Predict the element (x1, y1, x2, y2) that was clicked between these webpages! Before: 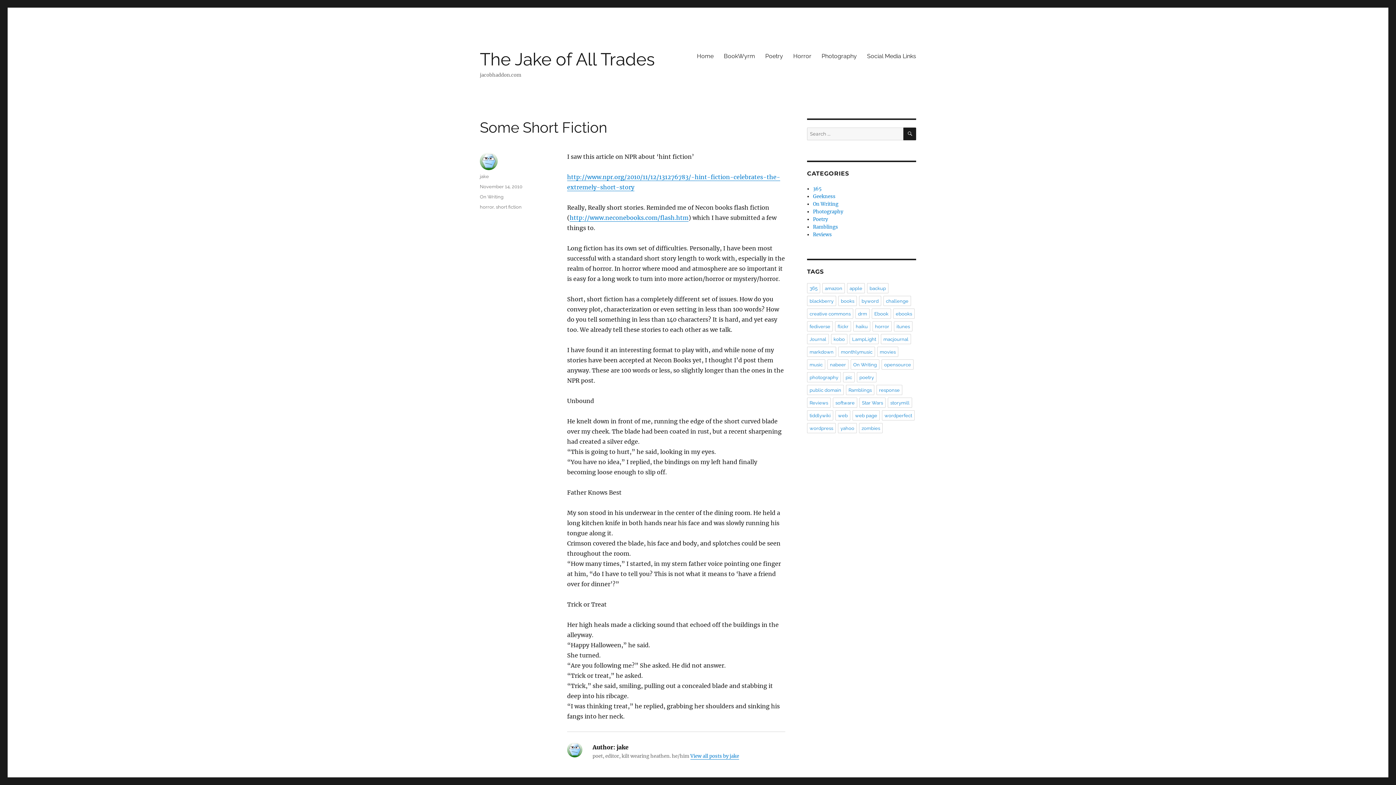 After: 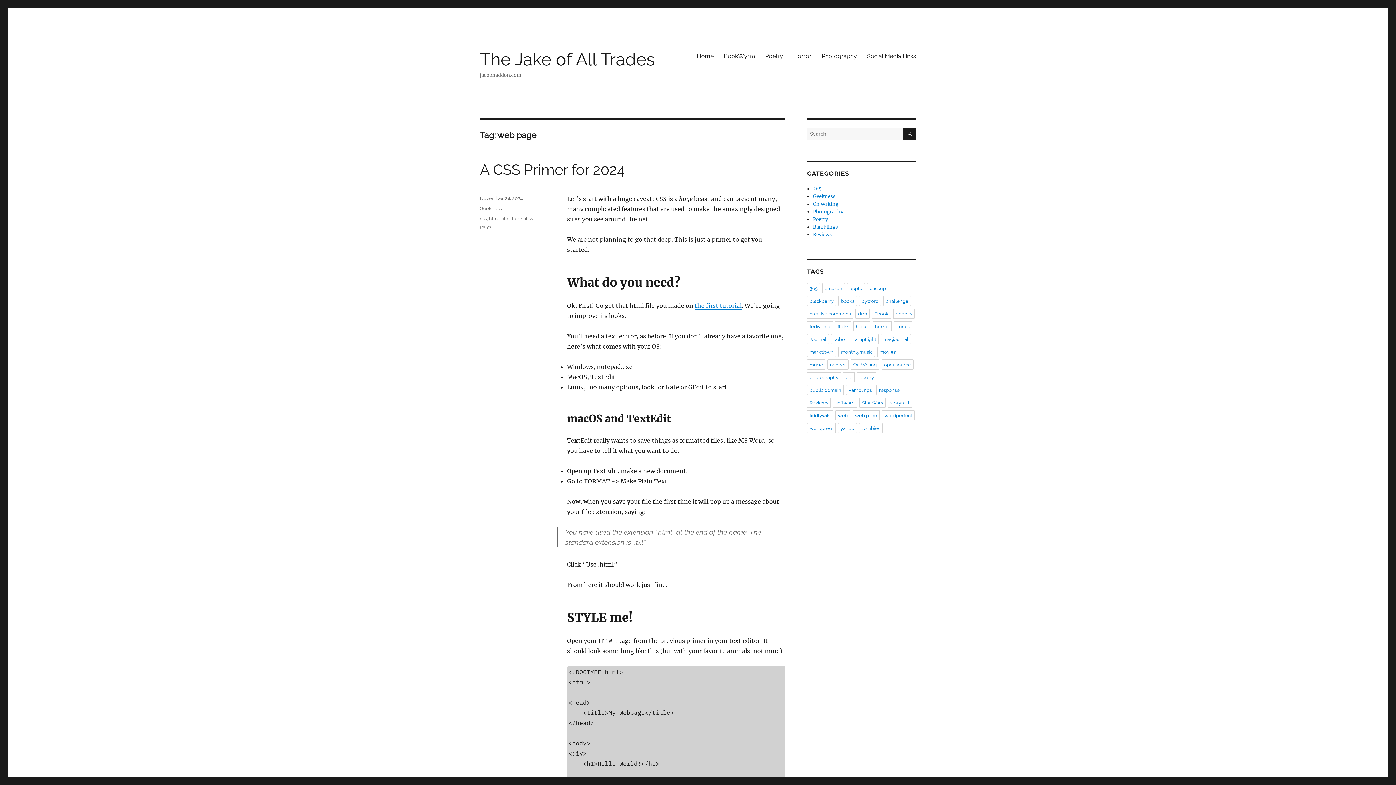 Action: bbox: (852, 410, 880, 420) label: web page